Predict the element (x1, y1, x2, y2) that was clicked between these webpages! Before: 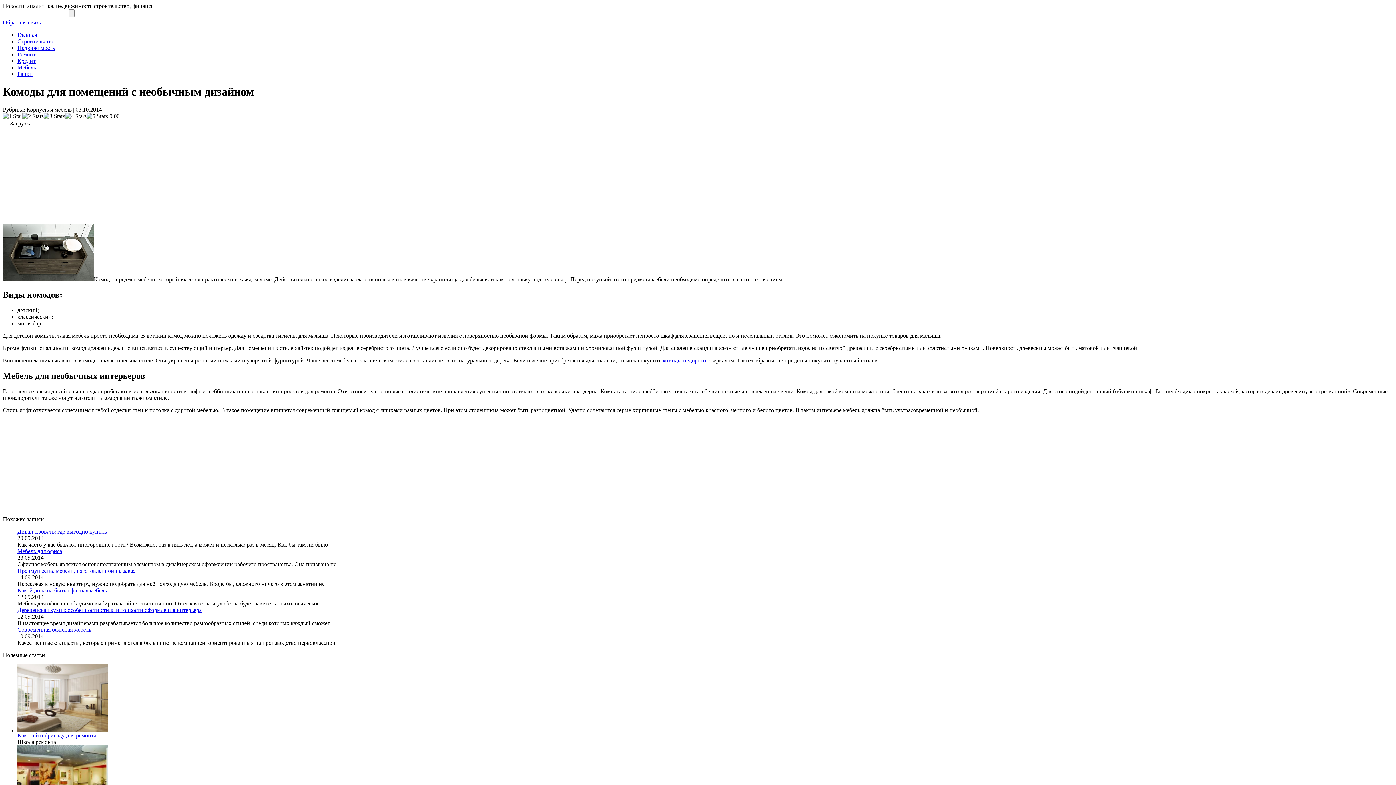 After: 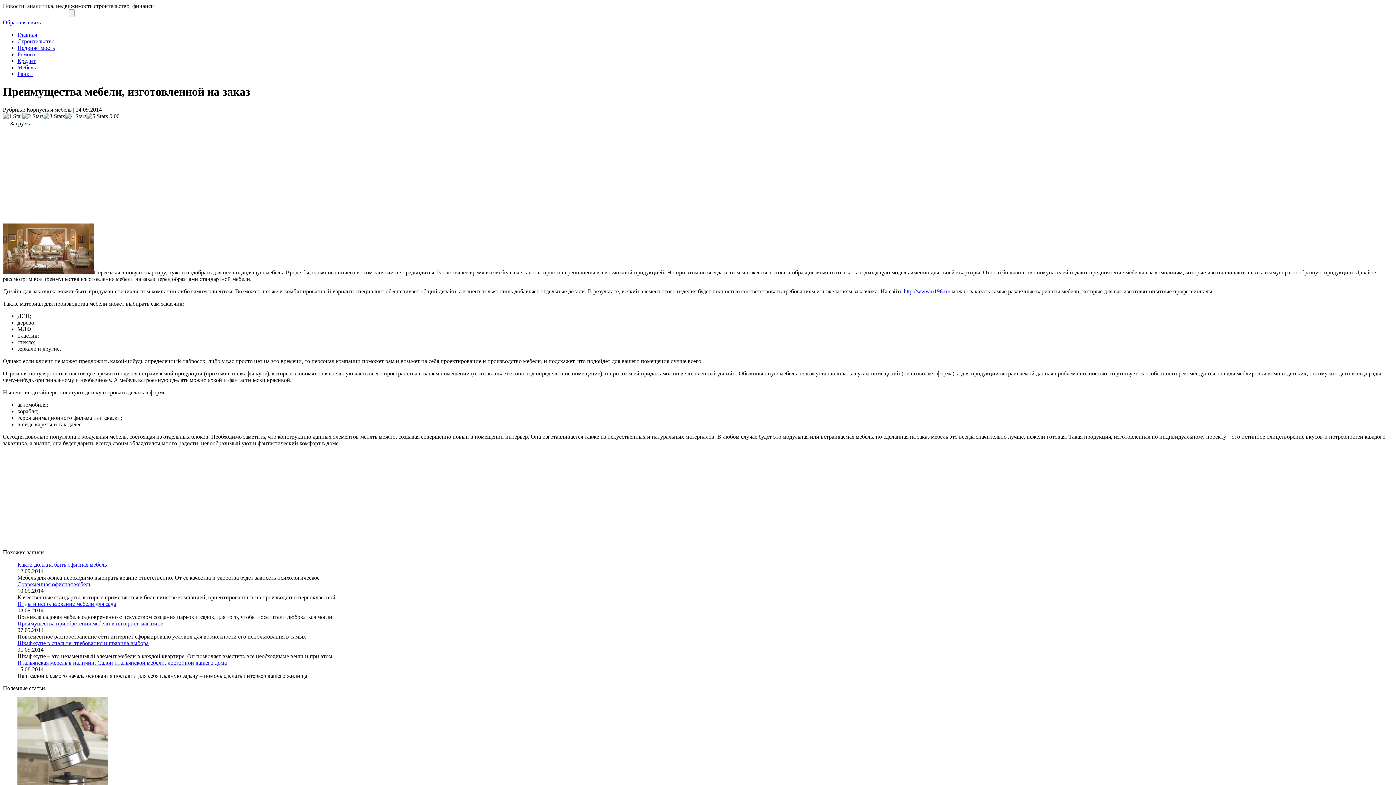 Action: label: Преимущества мебели, изготовленной на заказ bbox: (17, 567, 135, 574)